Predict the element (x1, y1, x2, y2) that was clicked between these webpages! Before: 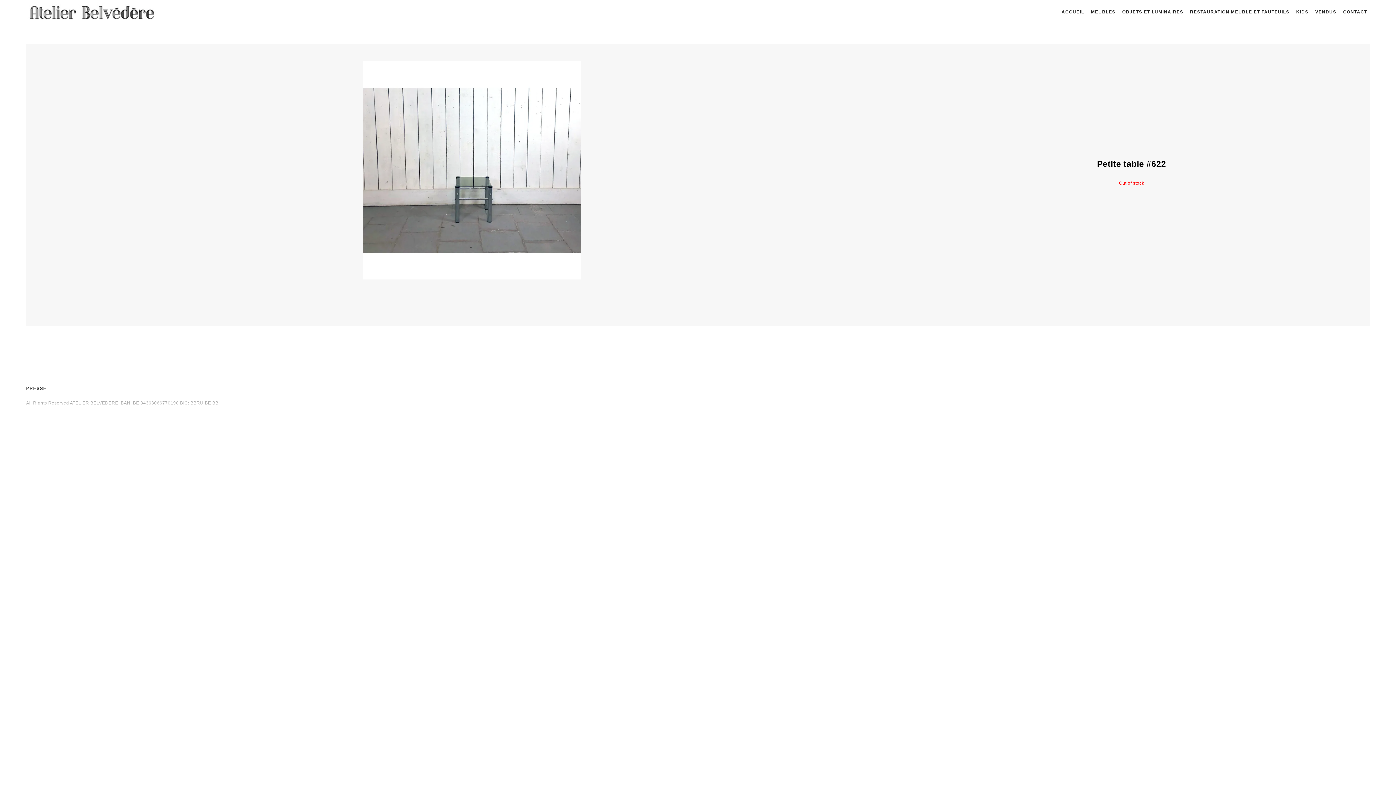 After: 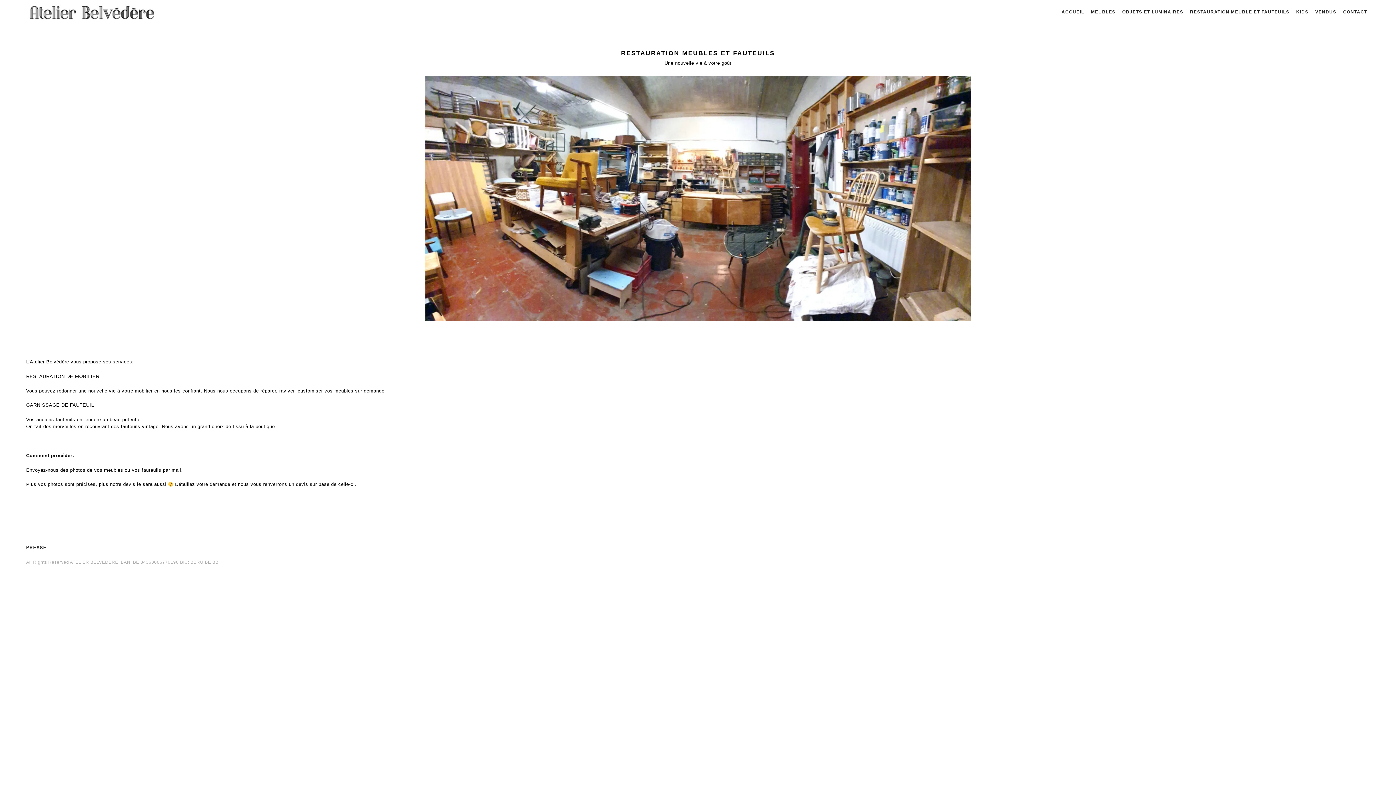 Action: label: RESTAURATION MEUBLE ET FAUTEUILS bbox: (1187, 7, 1292, 16)